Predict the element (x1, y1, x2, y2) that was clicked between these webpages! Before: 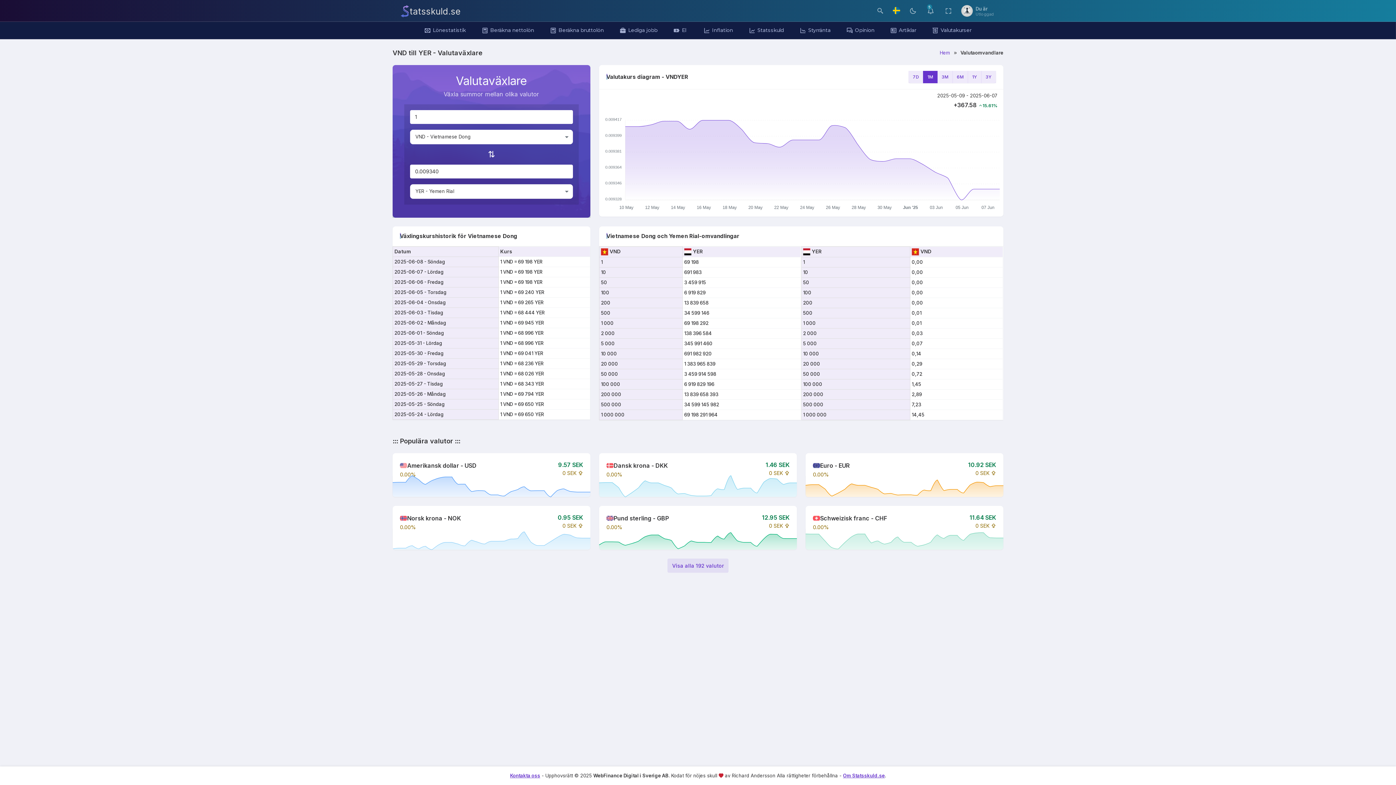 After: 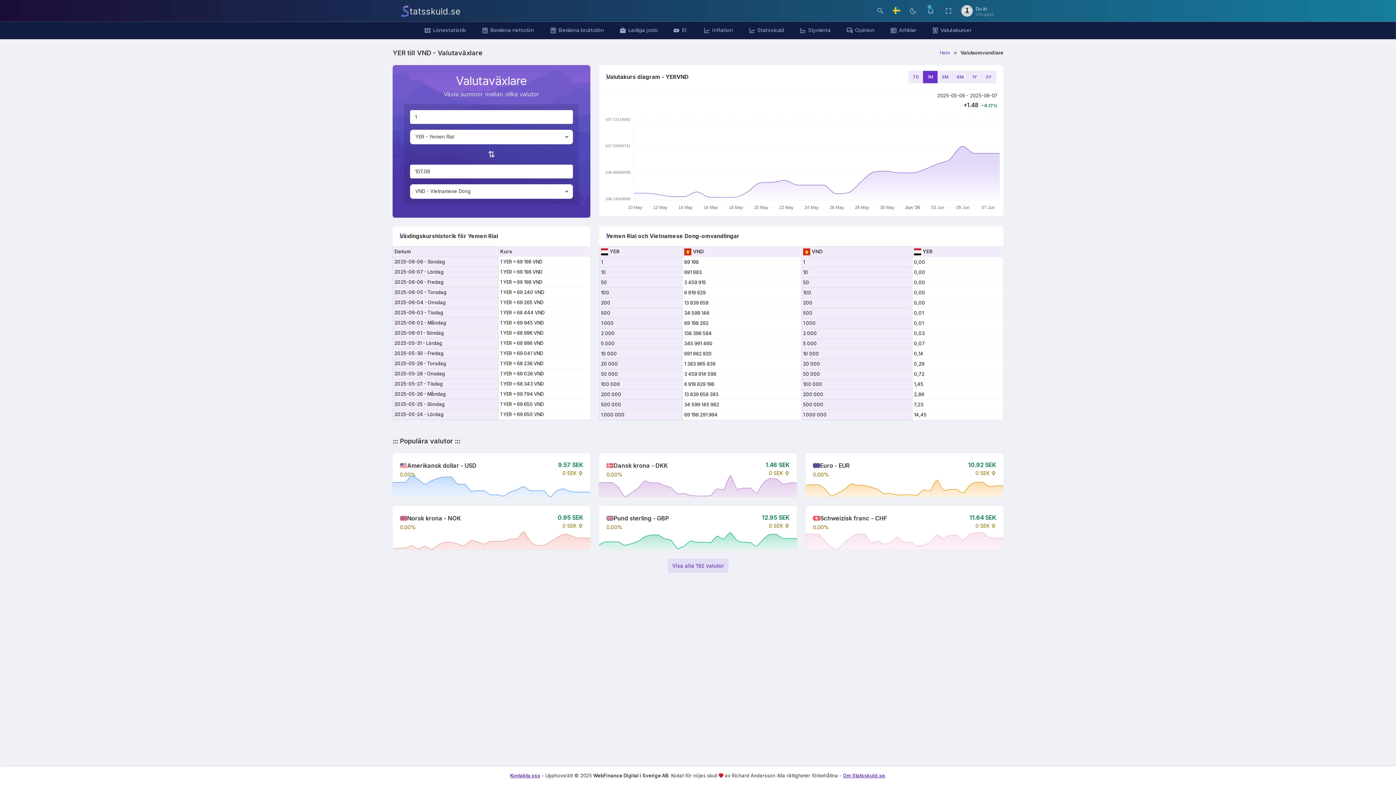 Action: label: ⇅ bbox: (487, 149, 495, 159)